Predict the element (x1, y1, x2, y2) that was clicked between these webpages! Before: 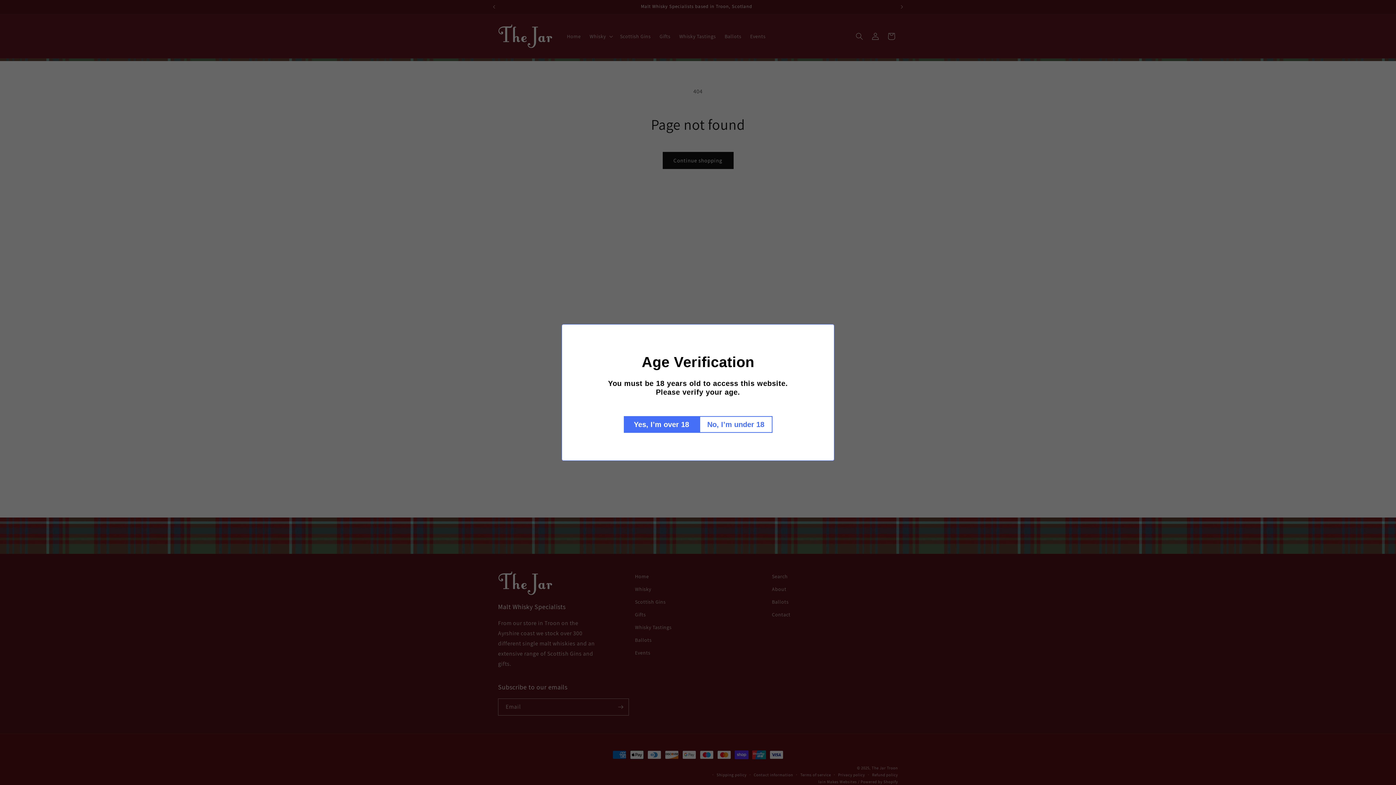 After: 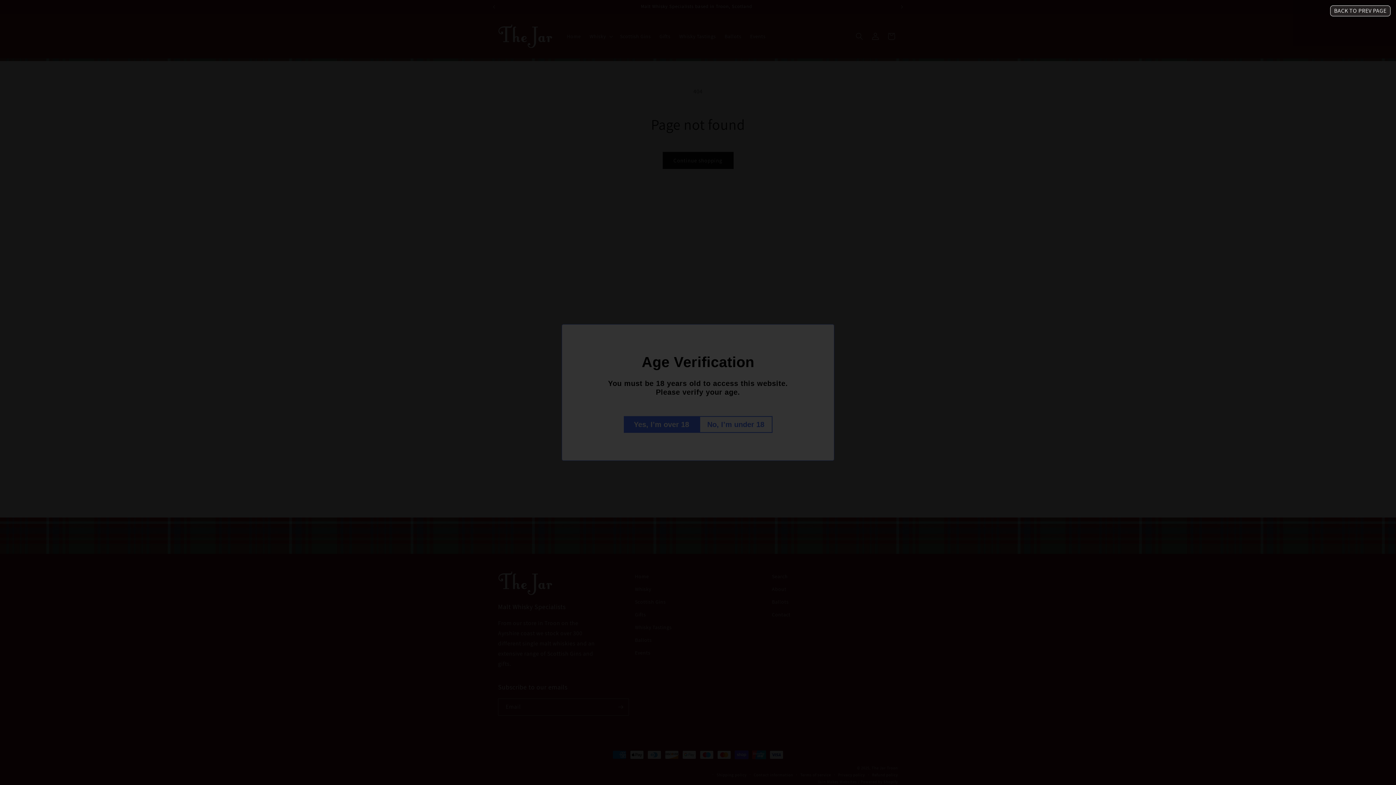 Action: label: No, I’m under 18 bbox: (699, 416, 772, 433)